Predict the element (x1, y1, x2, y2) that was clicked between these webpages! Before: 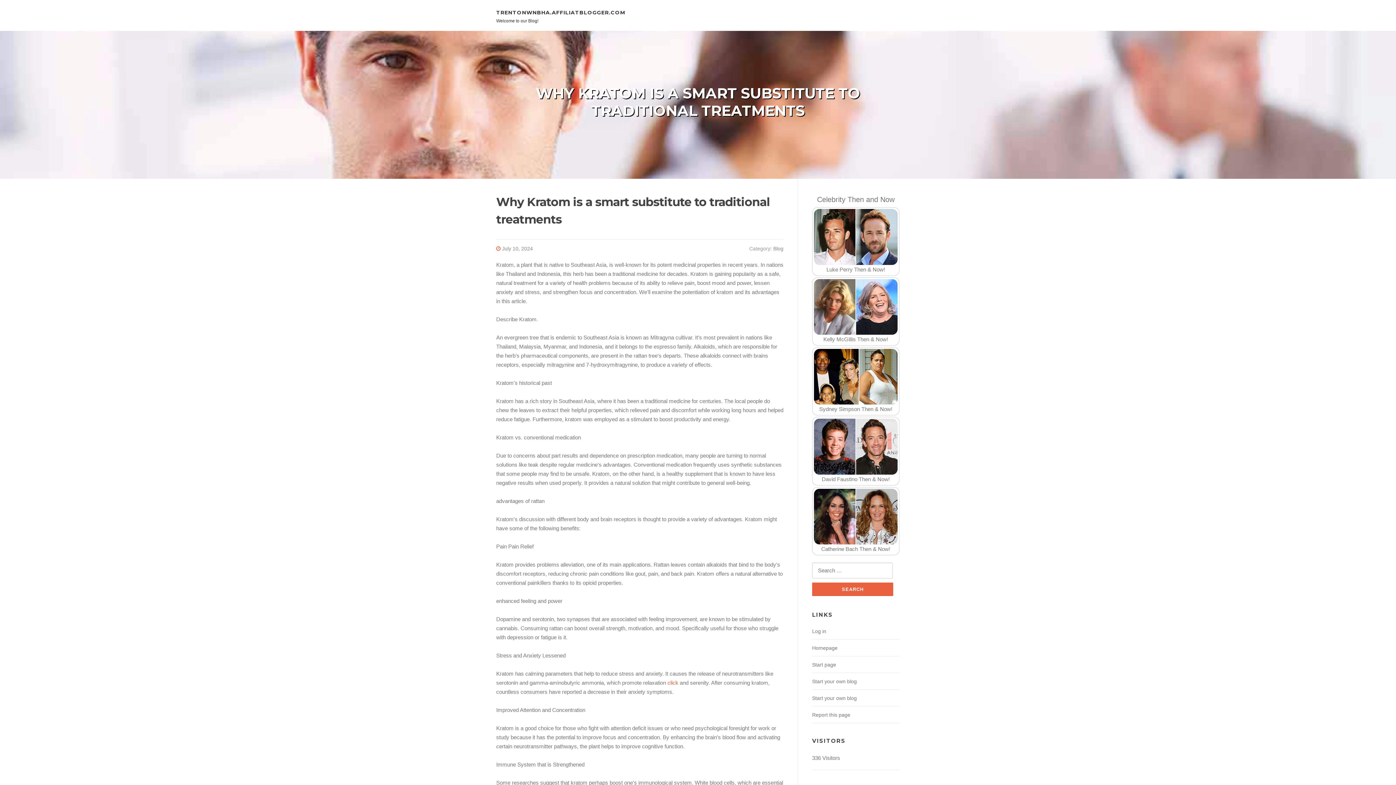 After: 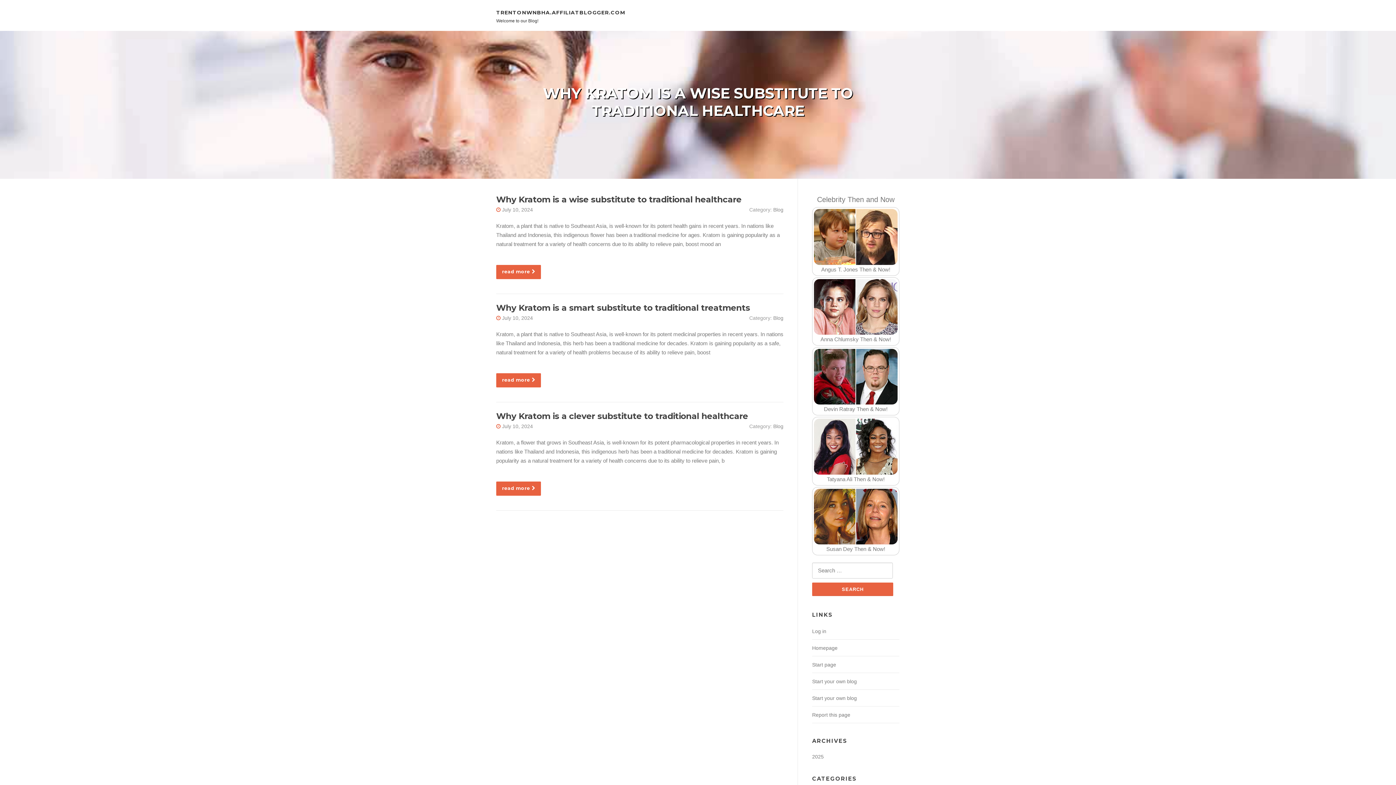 Action: label: Homepage bbox: (812, 645, 837, 651)